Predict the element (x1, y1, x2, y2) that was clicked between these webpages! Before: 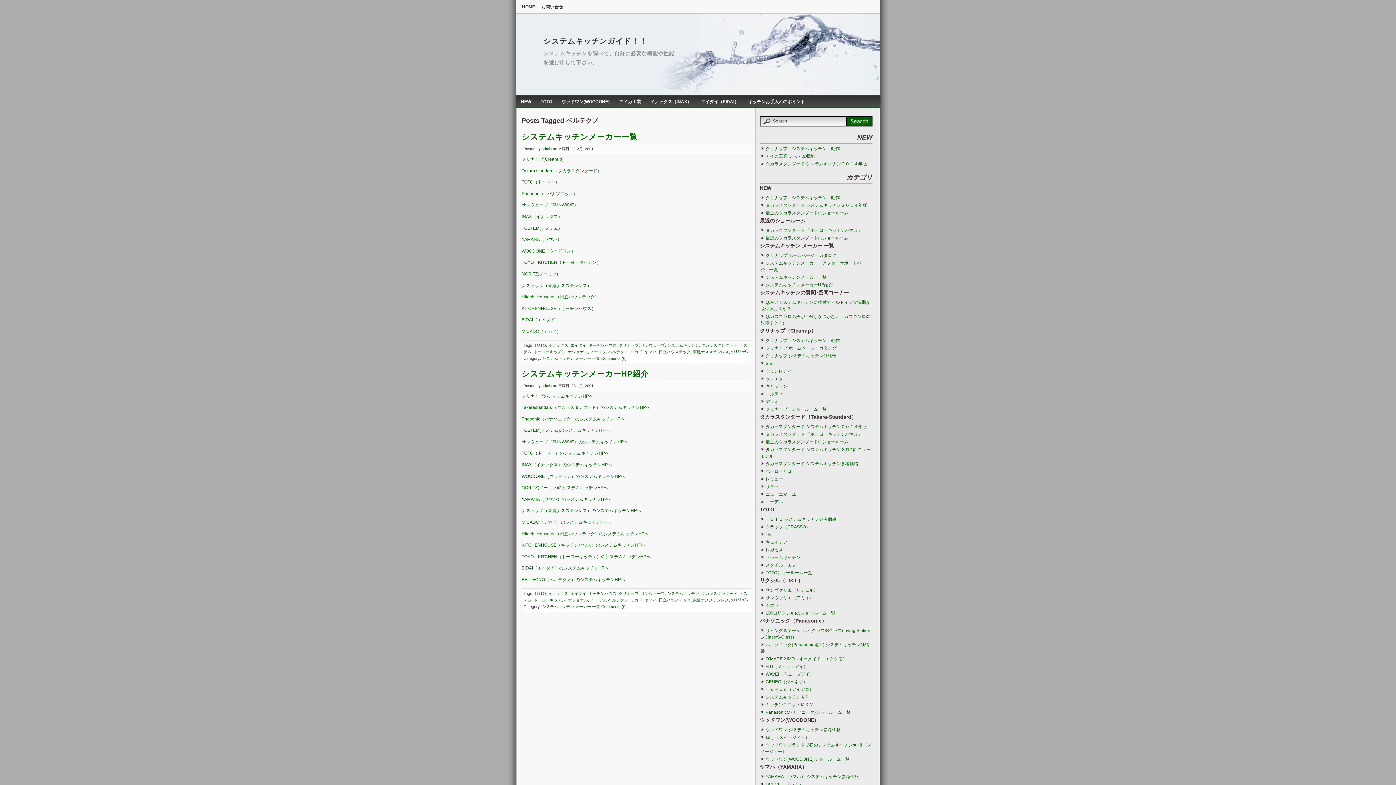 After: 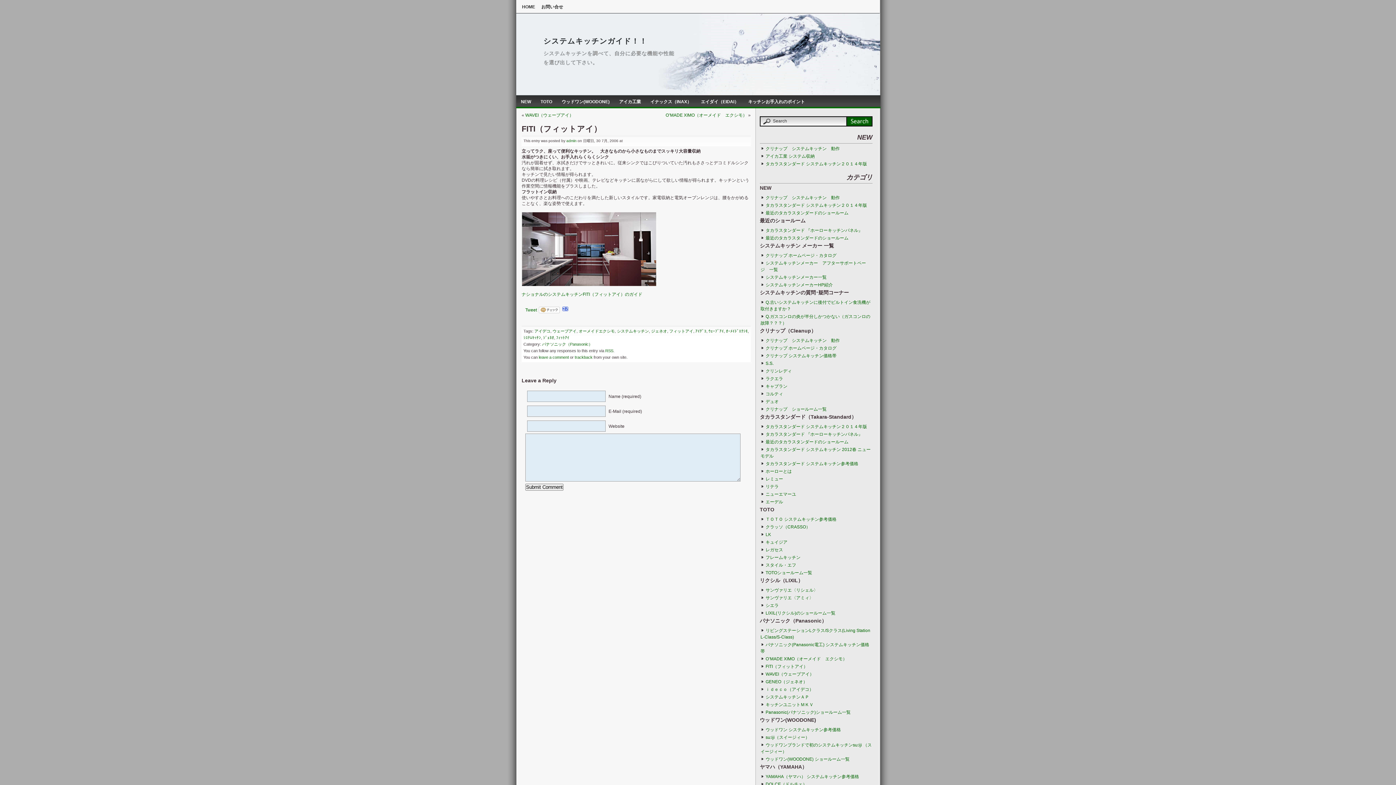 Action: label: FITI（フィットアイ） bbox: (760, 662, 808, 670)